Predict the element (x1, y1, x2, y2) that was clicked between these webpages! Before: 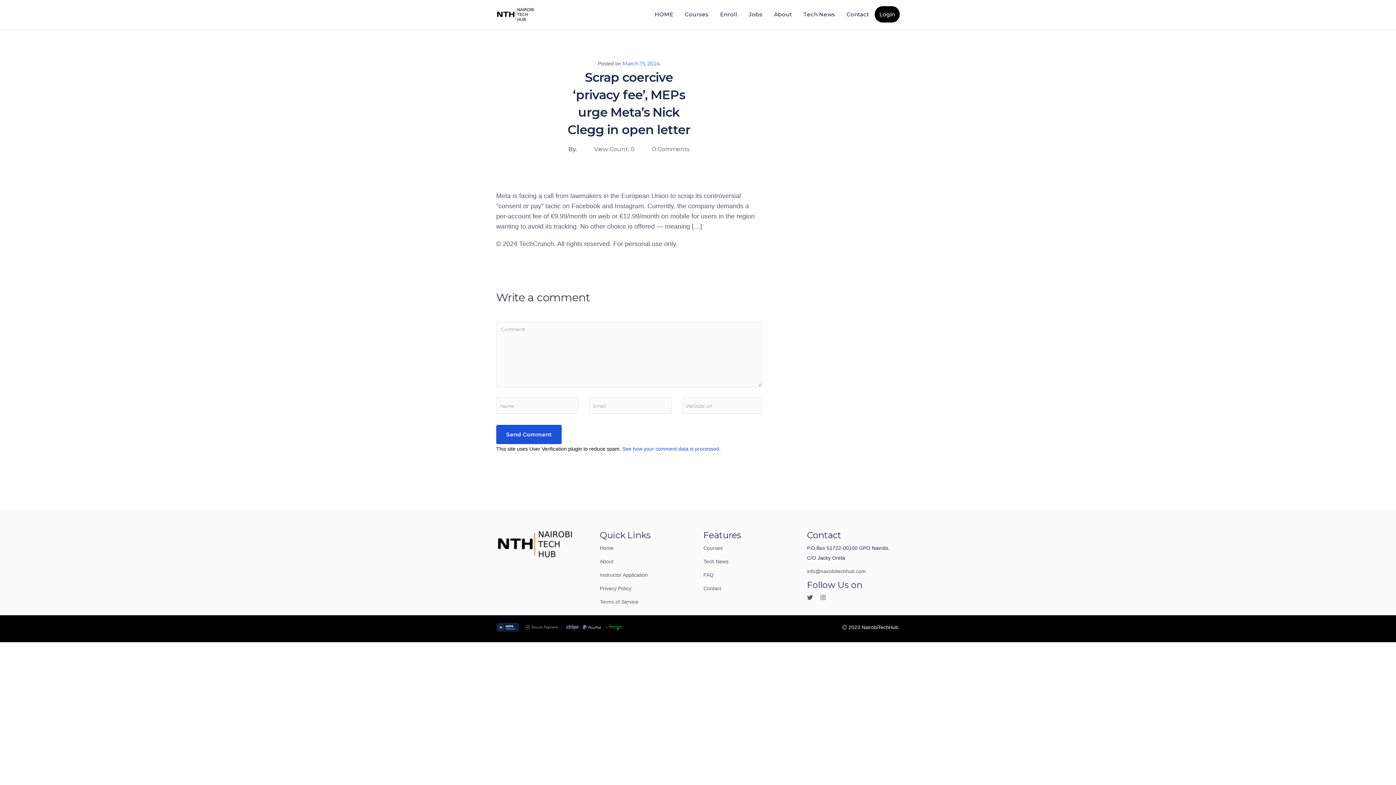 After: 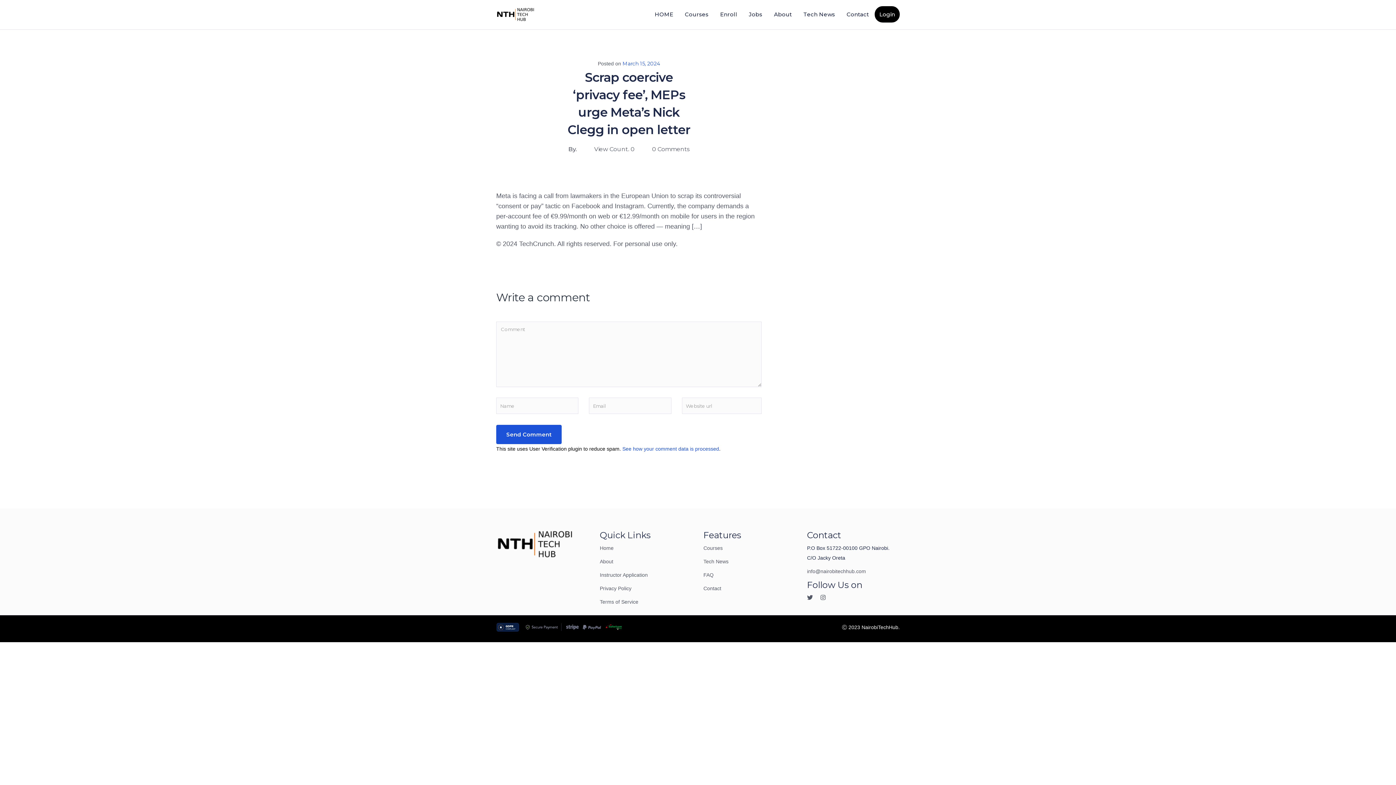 Action: bbox: (622, 60, 660, 66) label: March 15, 2024